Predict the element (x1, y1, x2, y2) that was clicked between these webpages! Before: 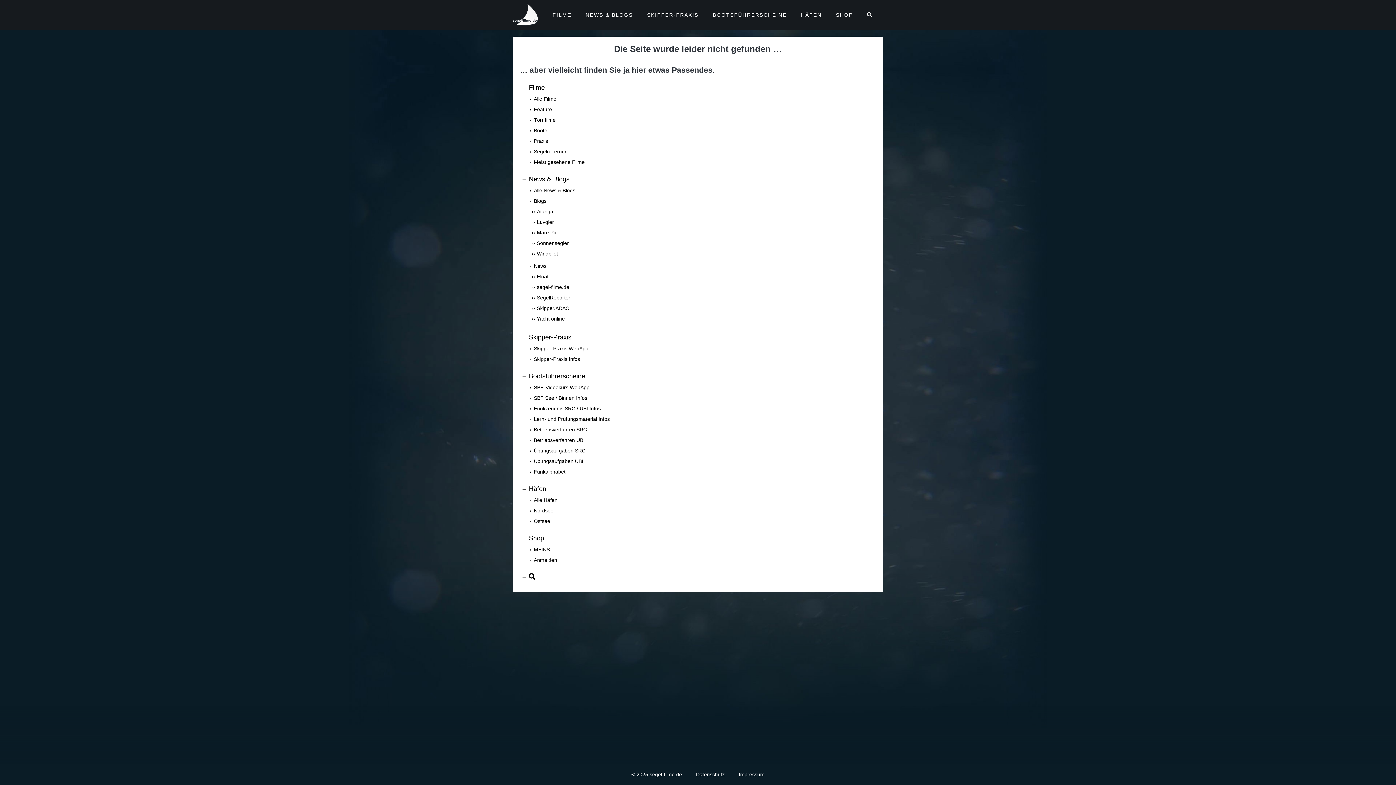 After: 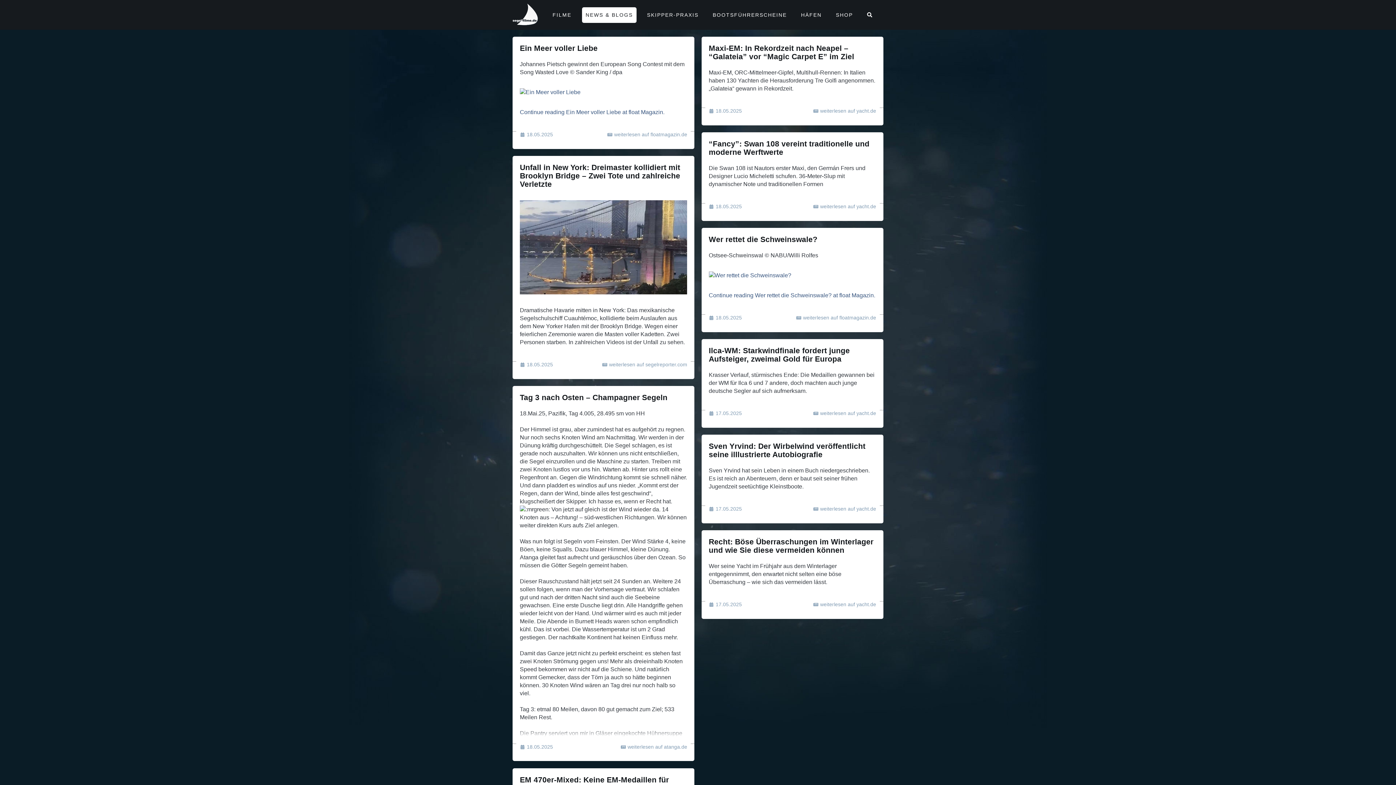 Action: label: News & Blogs bbox: (520, 171, 876, 187)